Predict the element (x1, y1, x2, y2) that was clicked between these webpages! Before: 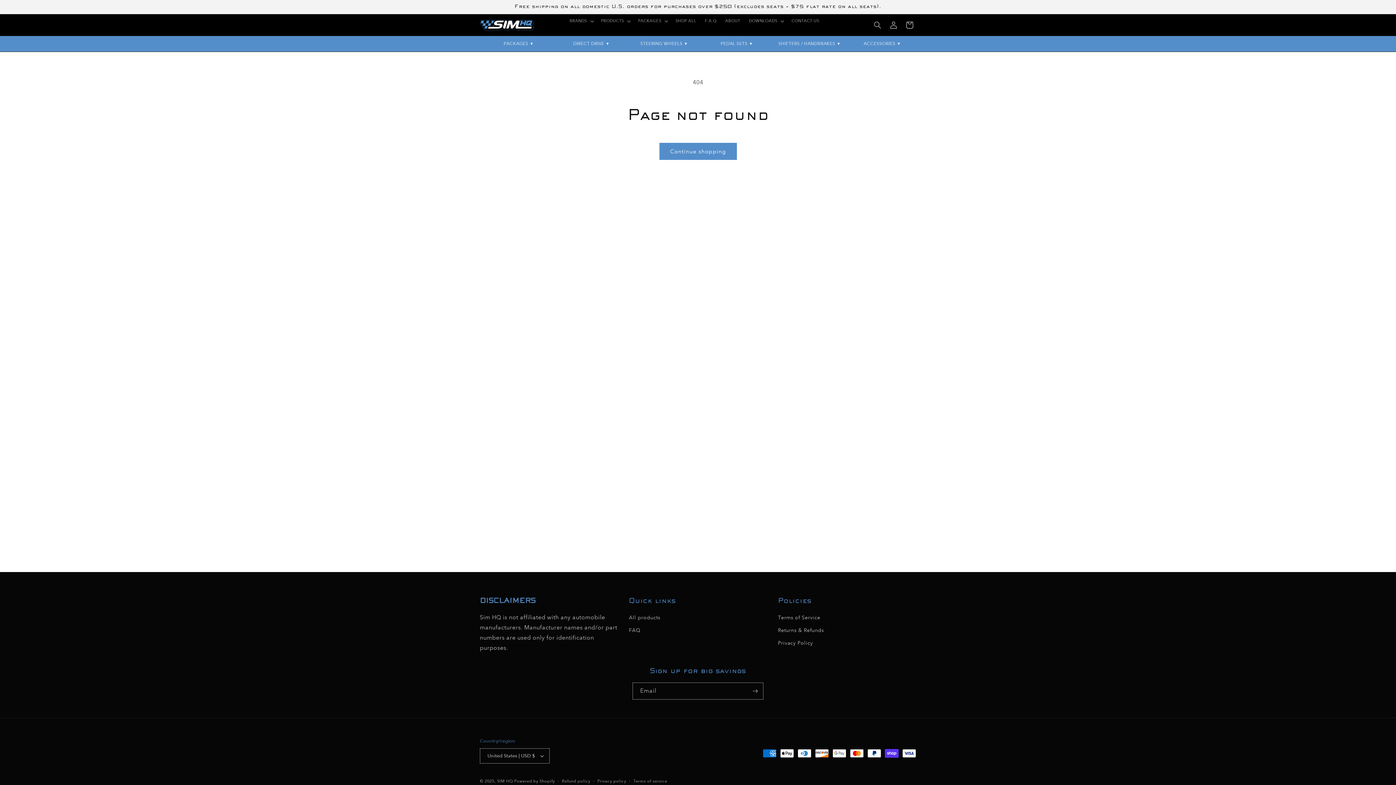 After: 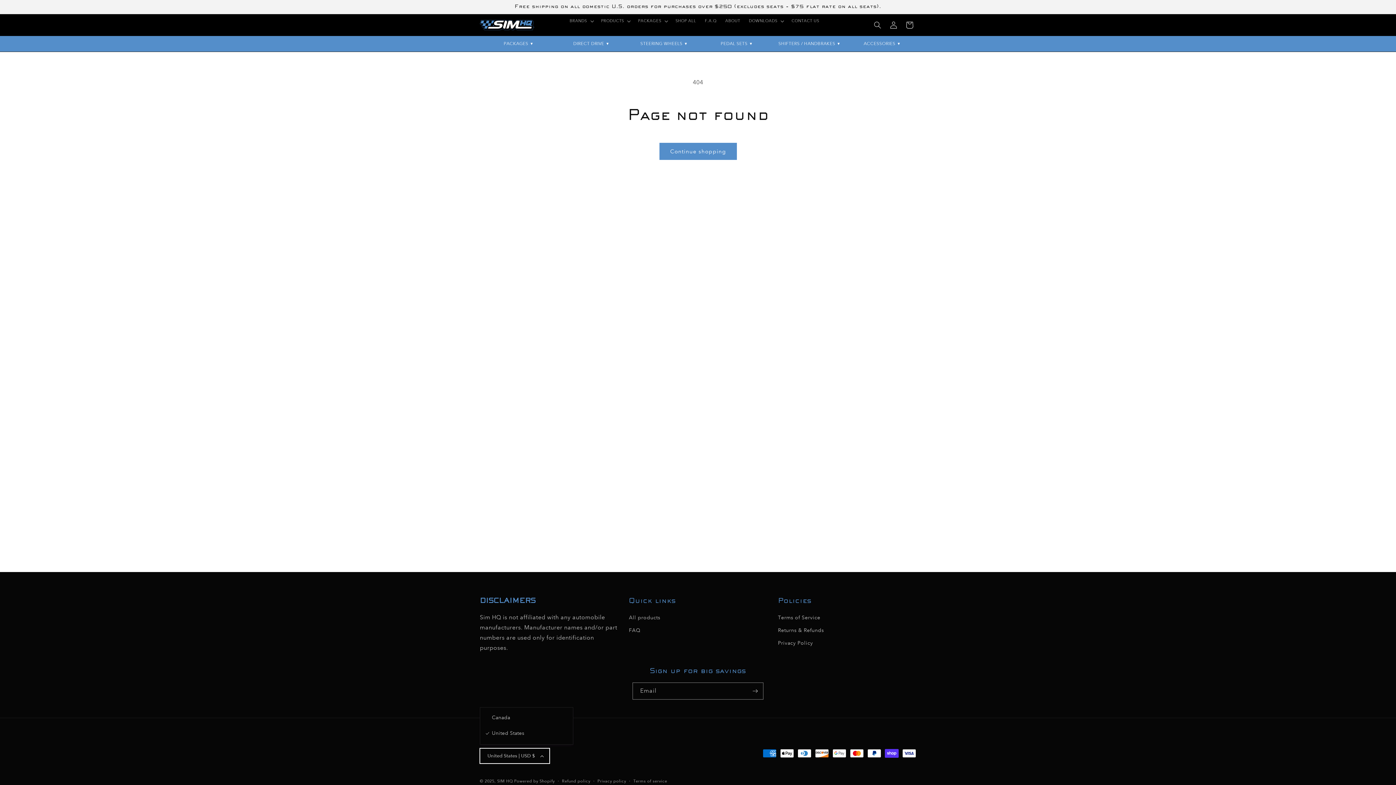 Action: bbox: (480, 748, 549, 764) label: United States | USD $